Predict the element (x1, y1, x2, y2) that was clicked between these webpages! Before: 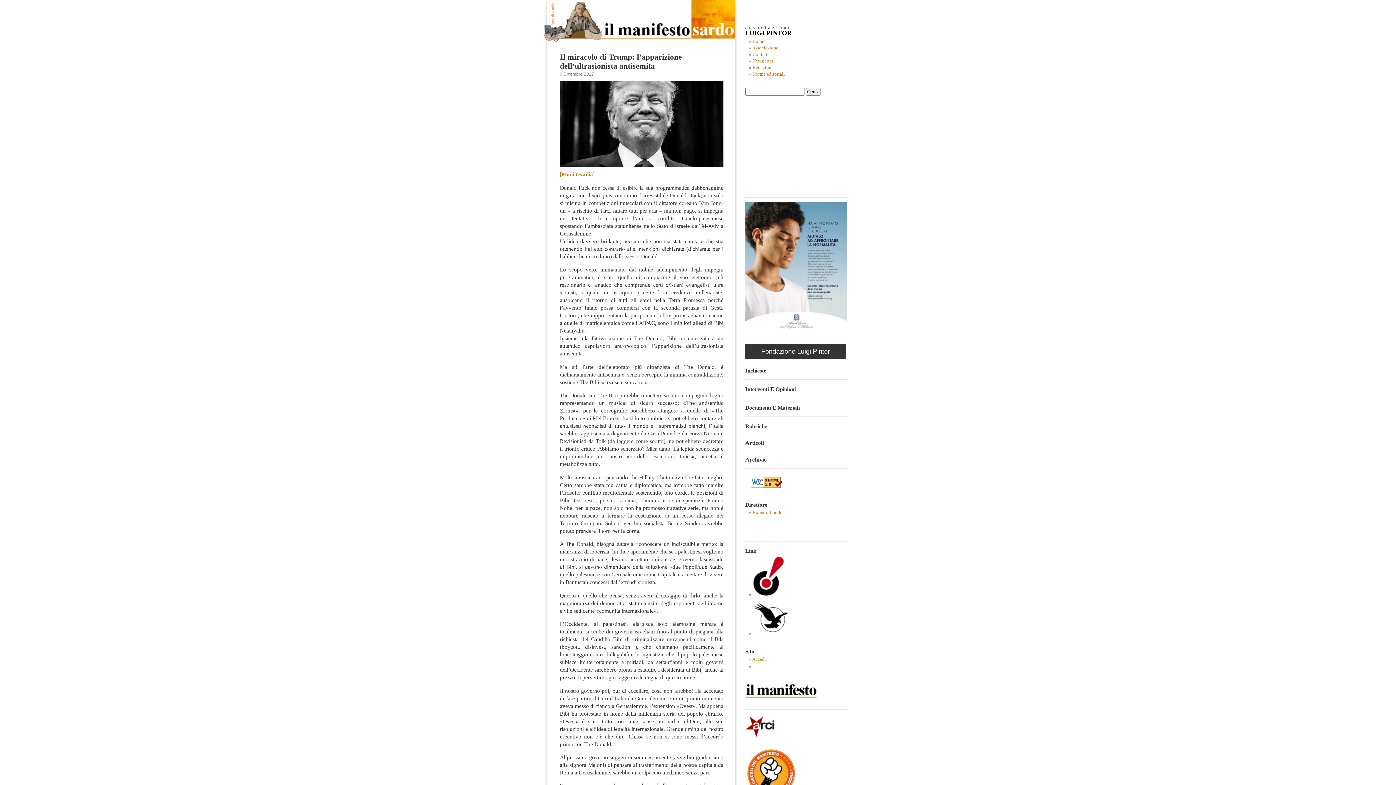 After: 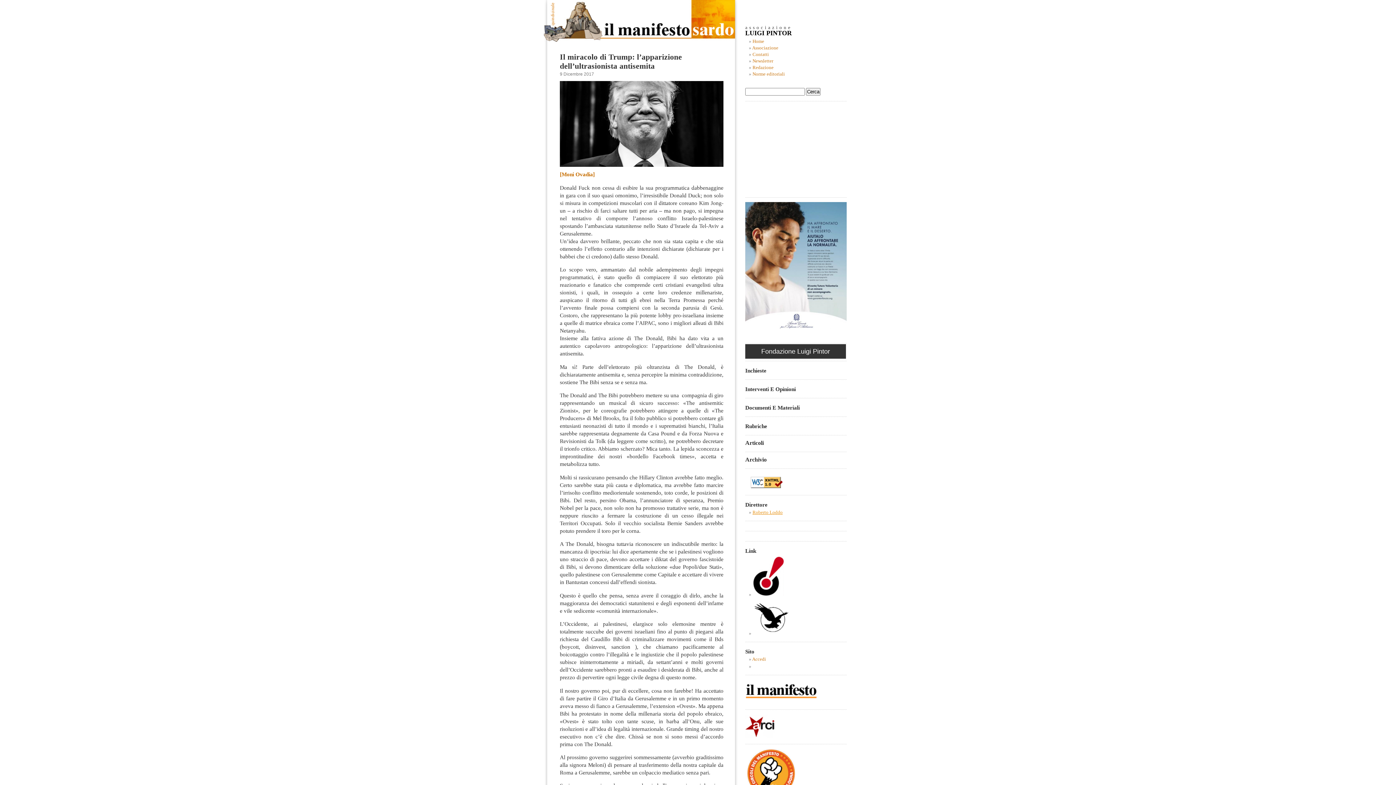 Action: label: Roberto Loddo bbox: (752, 510, 782, 515)